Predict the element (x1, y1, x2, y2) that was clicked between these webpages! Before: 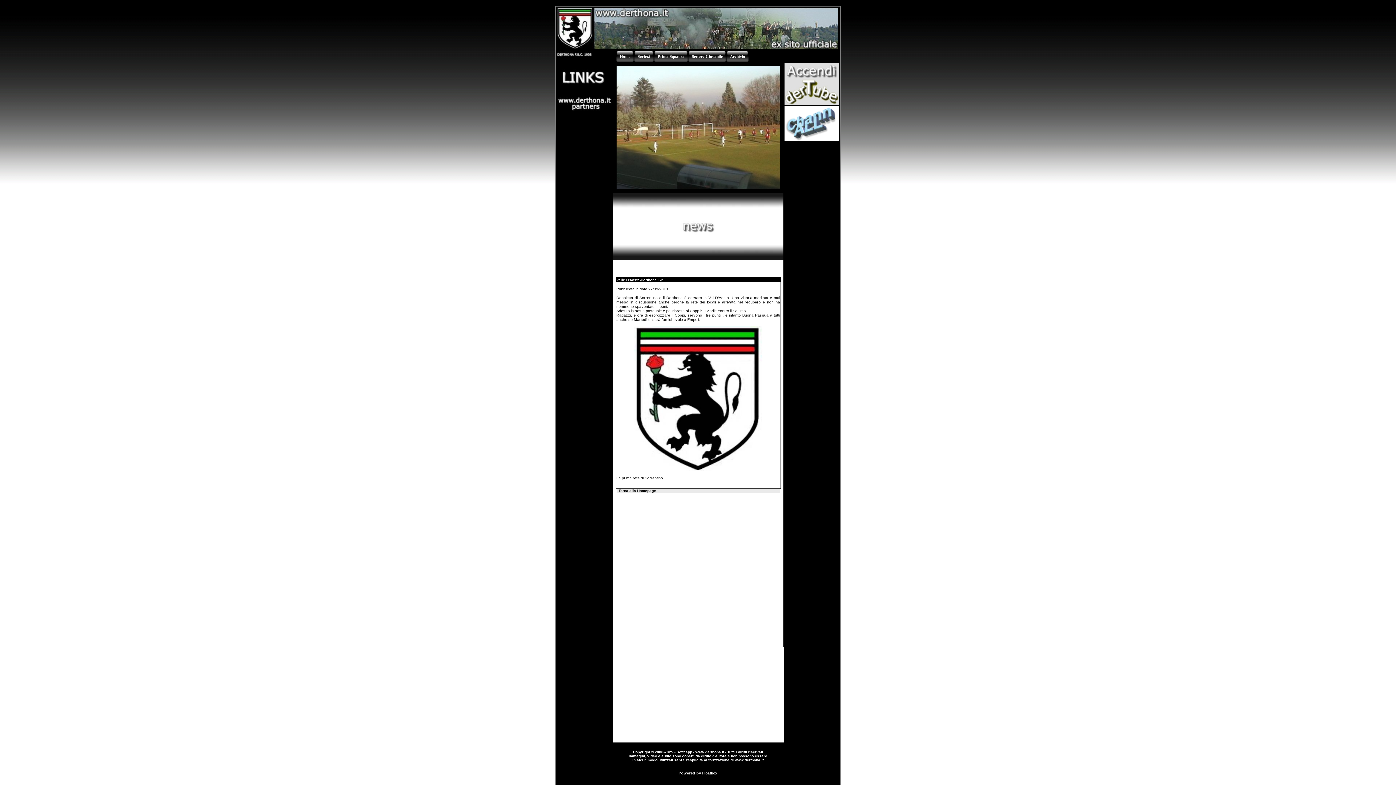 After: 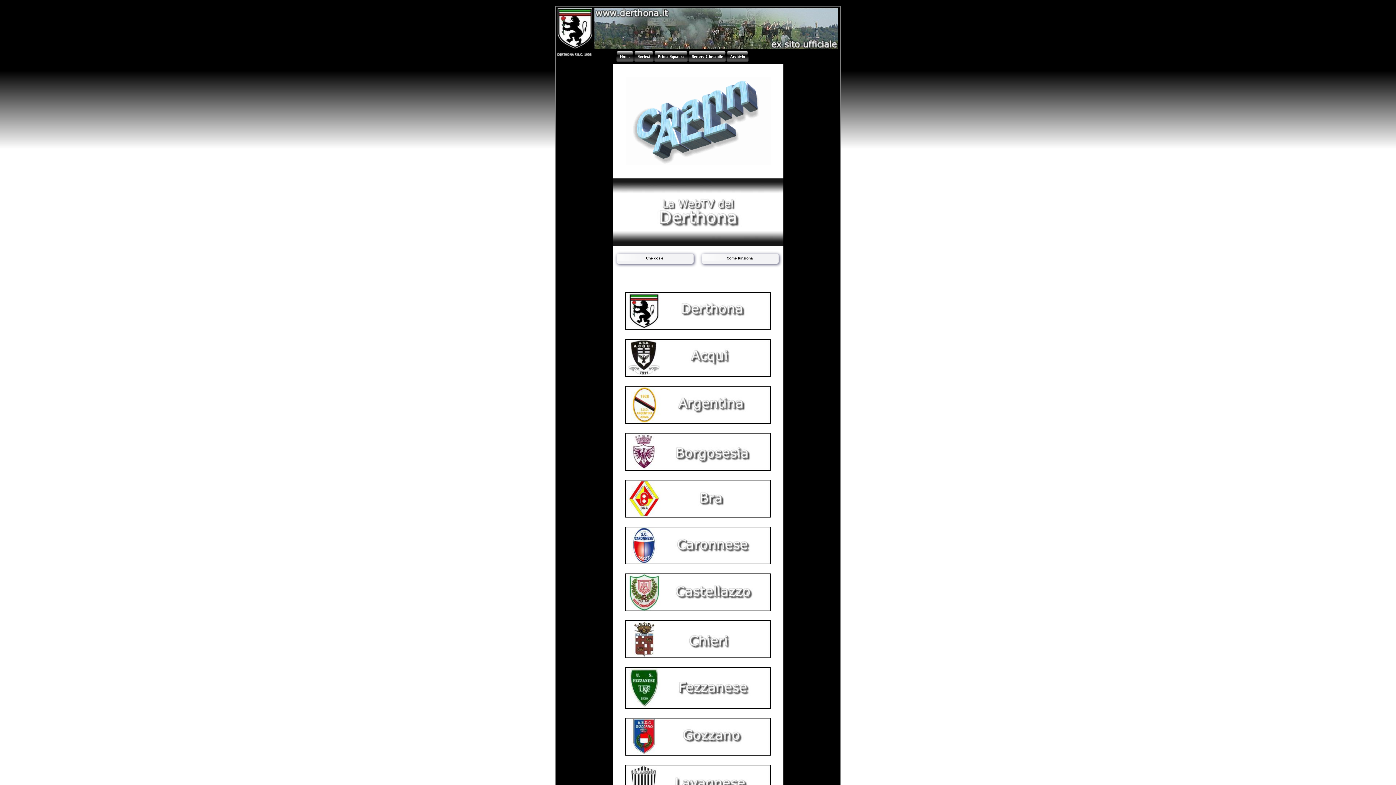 Action: bbox: (784, 137, 839, 142)